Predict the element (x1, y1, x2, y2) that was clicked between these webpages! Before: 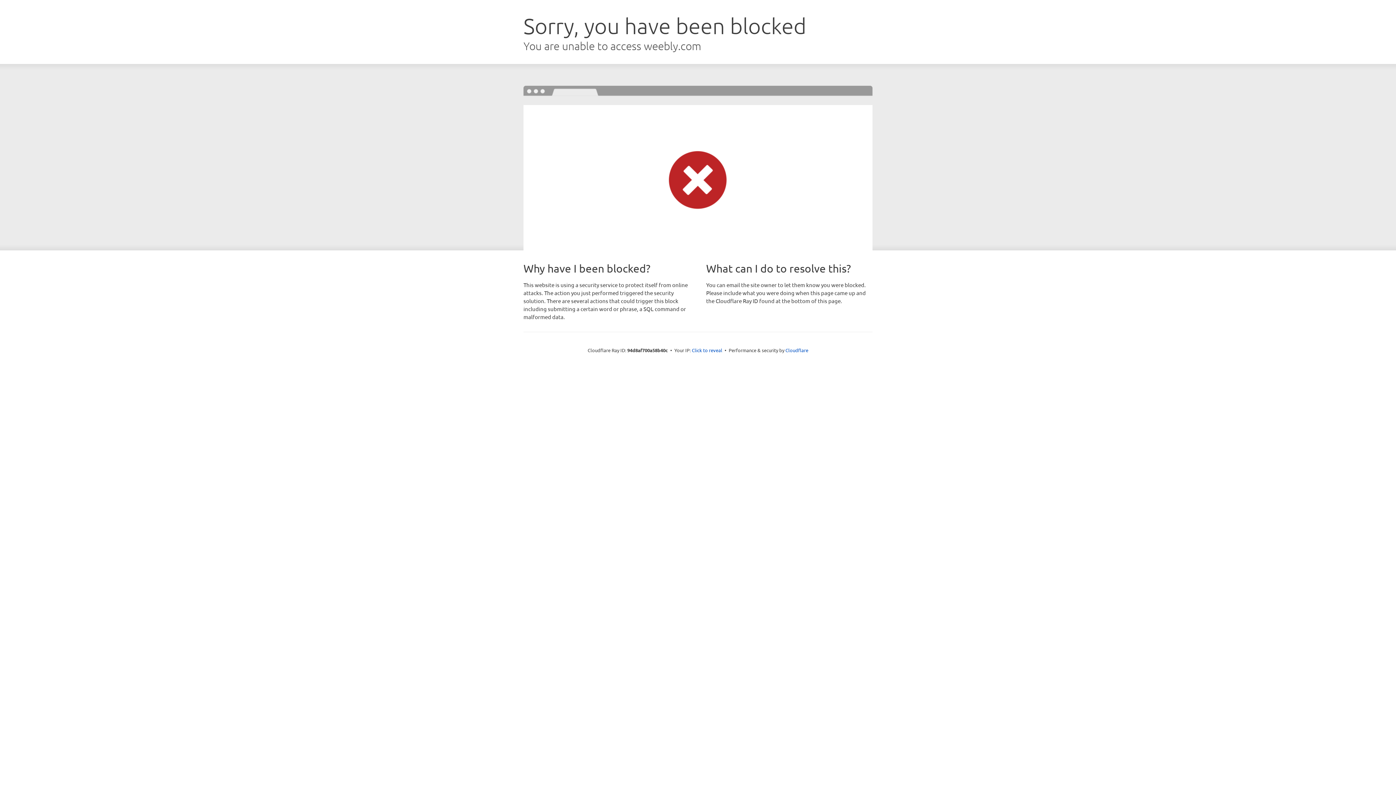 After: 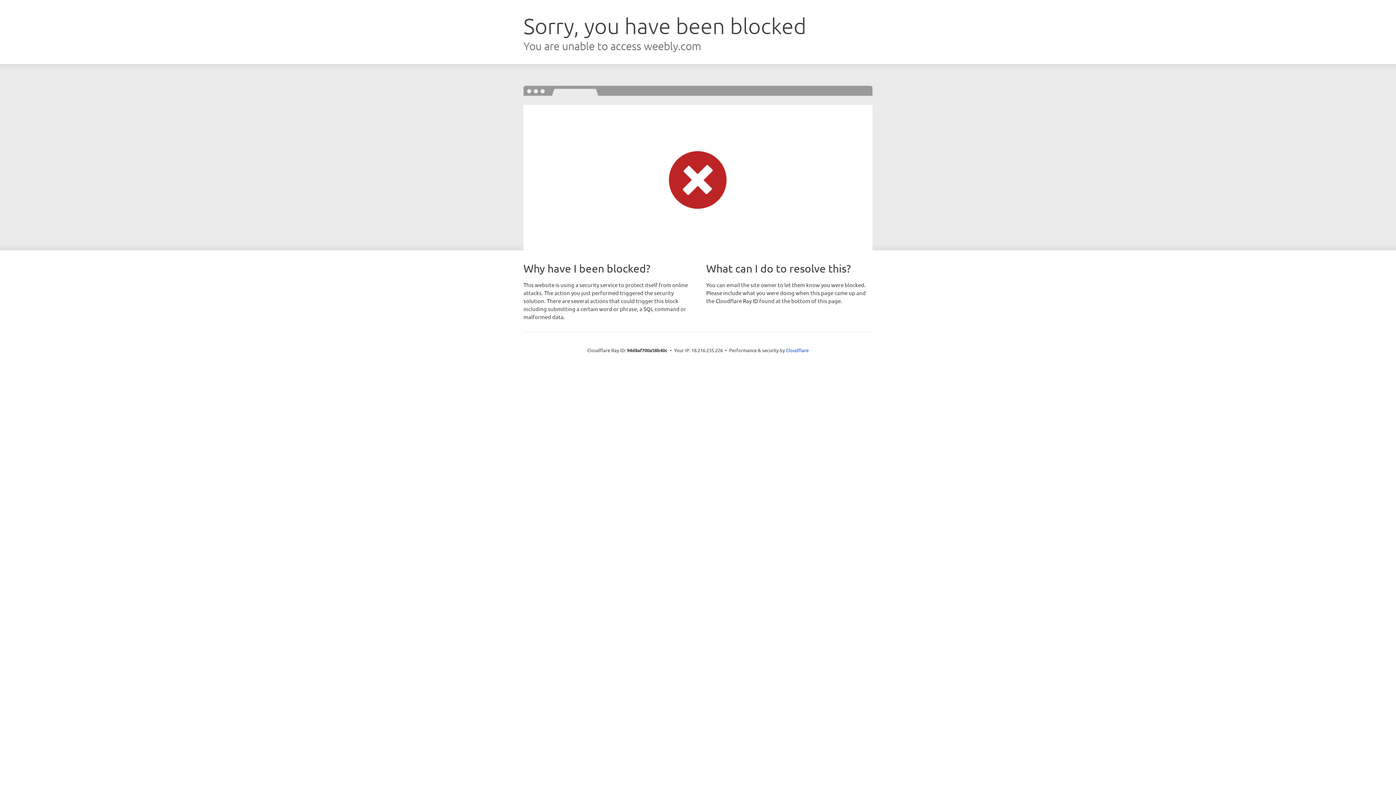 Action: label: Click to reveal bbox: (692, 346, 722, 353)